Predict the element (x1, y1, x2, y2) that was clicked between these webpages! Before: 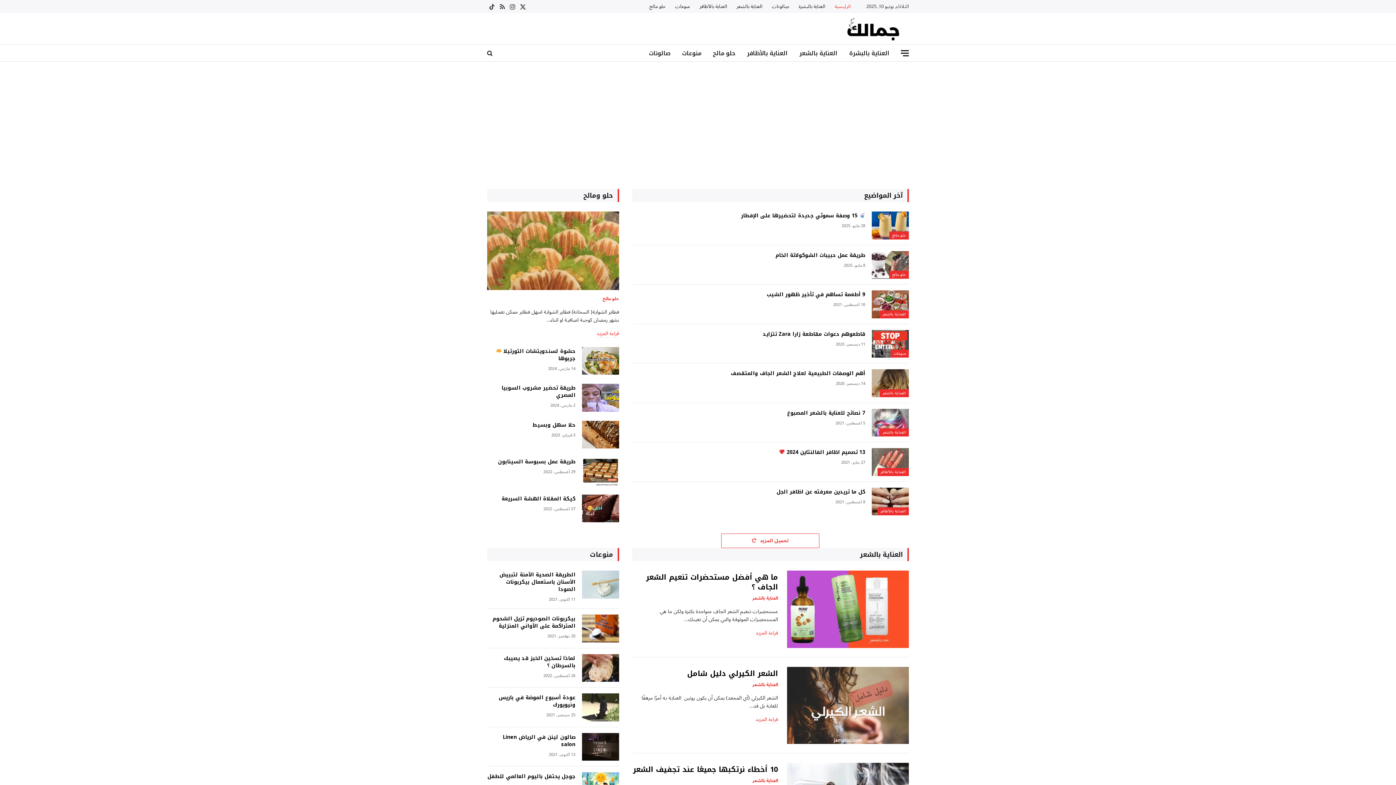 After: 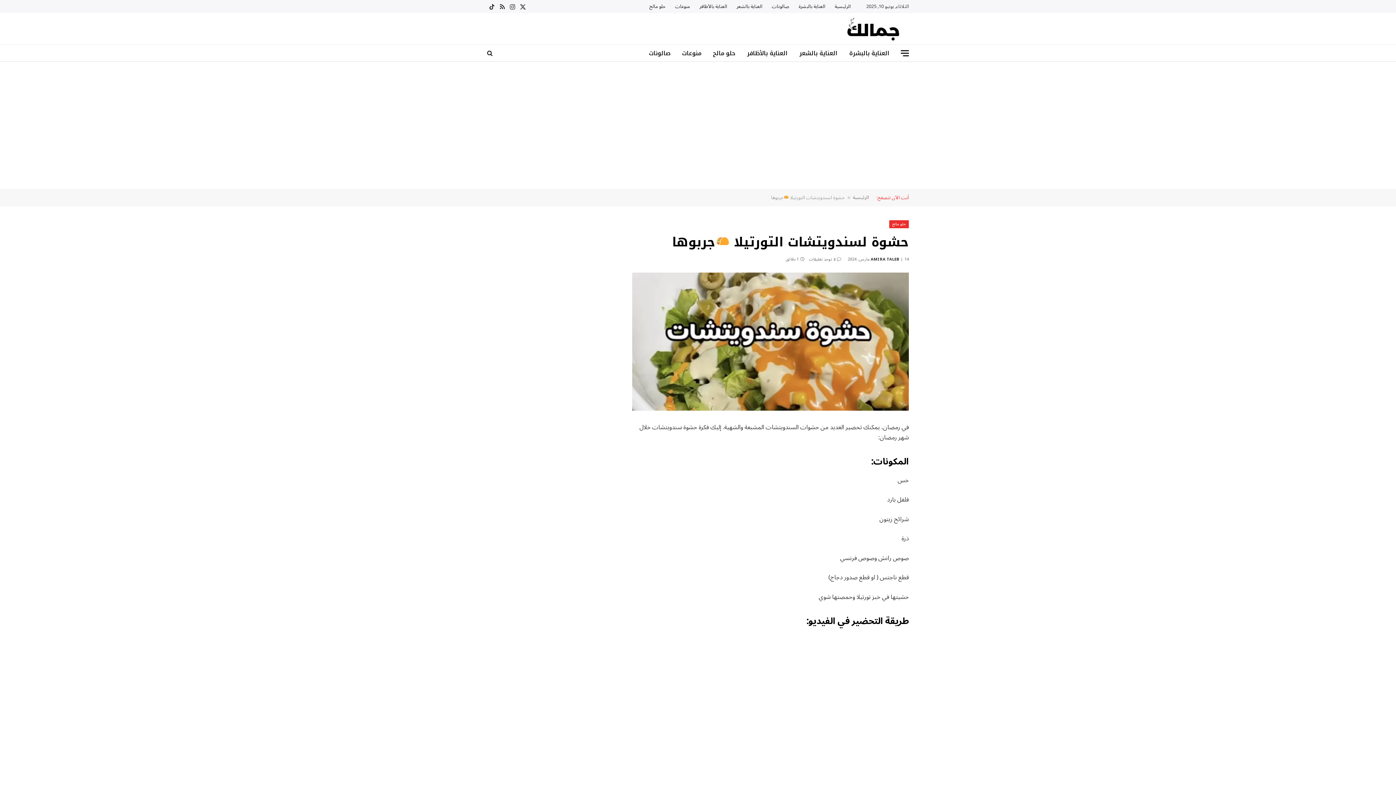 Action: bbox: (582, 347, 619, 375)